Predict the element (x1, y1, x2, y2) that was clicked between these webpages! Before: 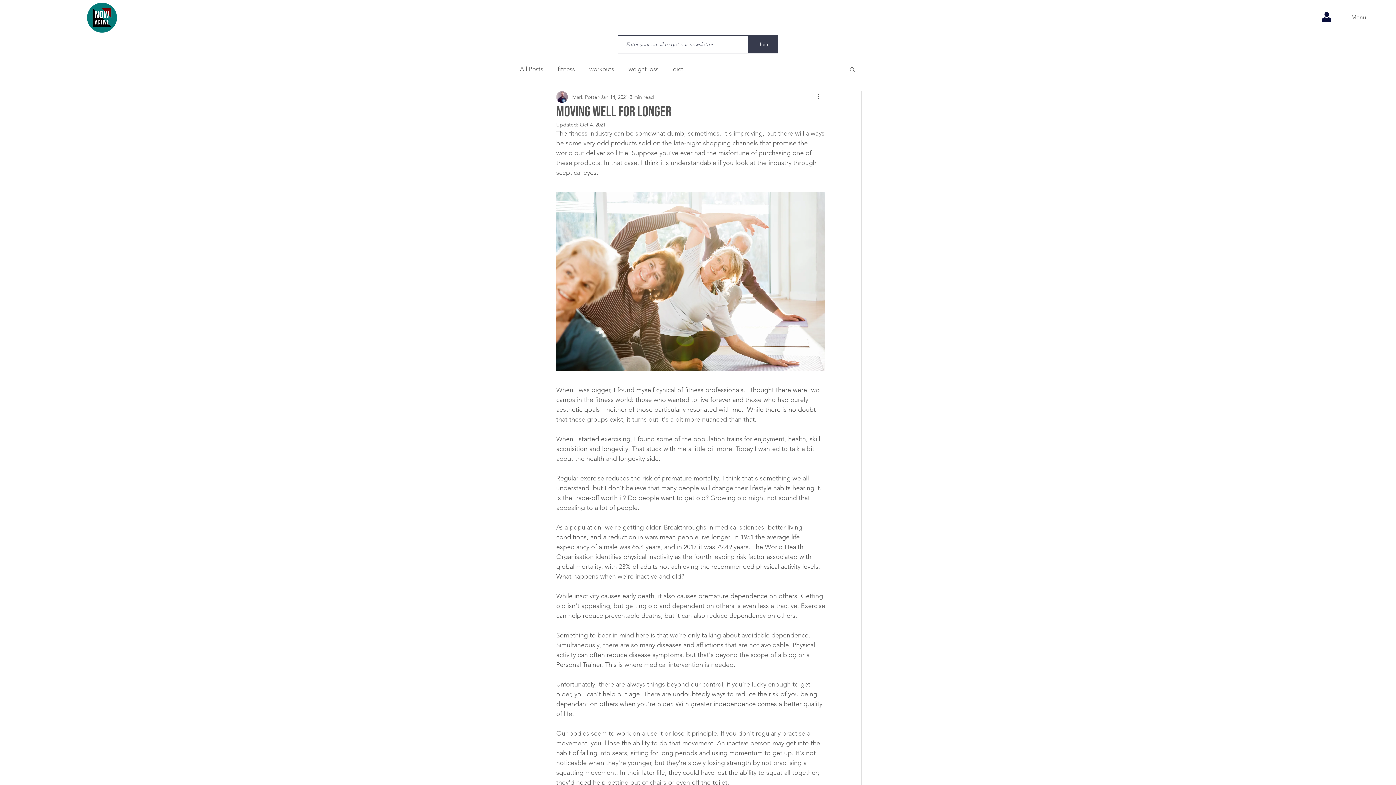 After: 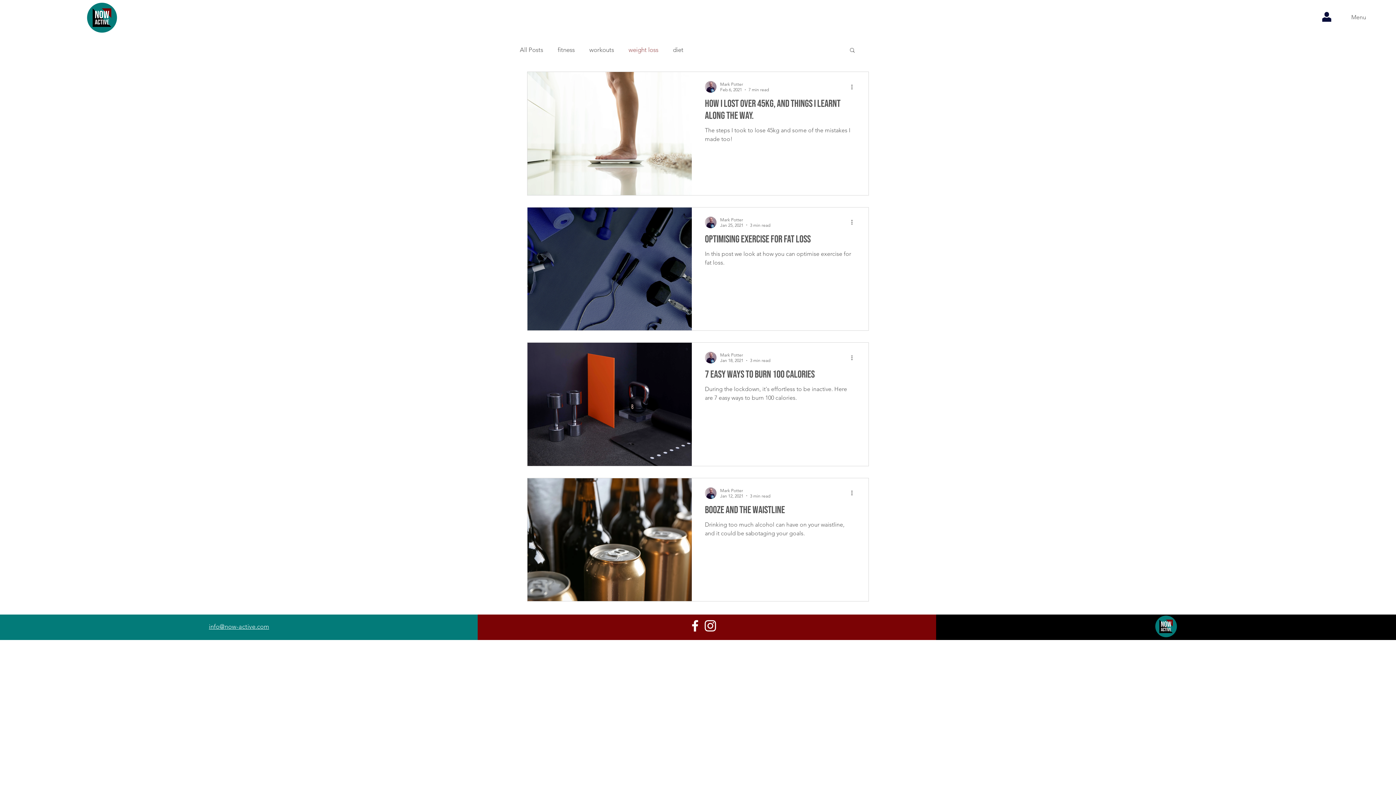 Action: bbox: (628, 64, 658, 73) label: weight loss